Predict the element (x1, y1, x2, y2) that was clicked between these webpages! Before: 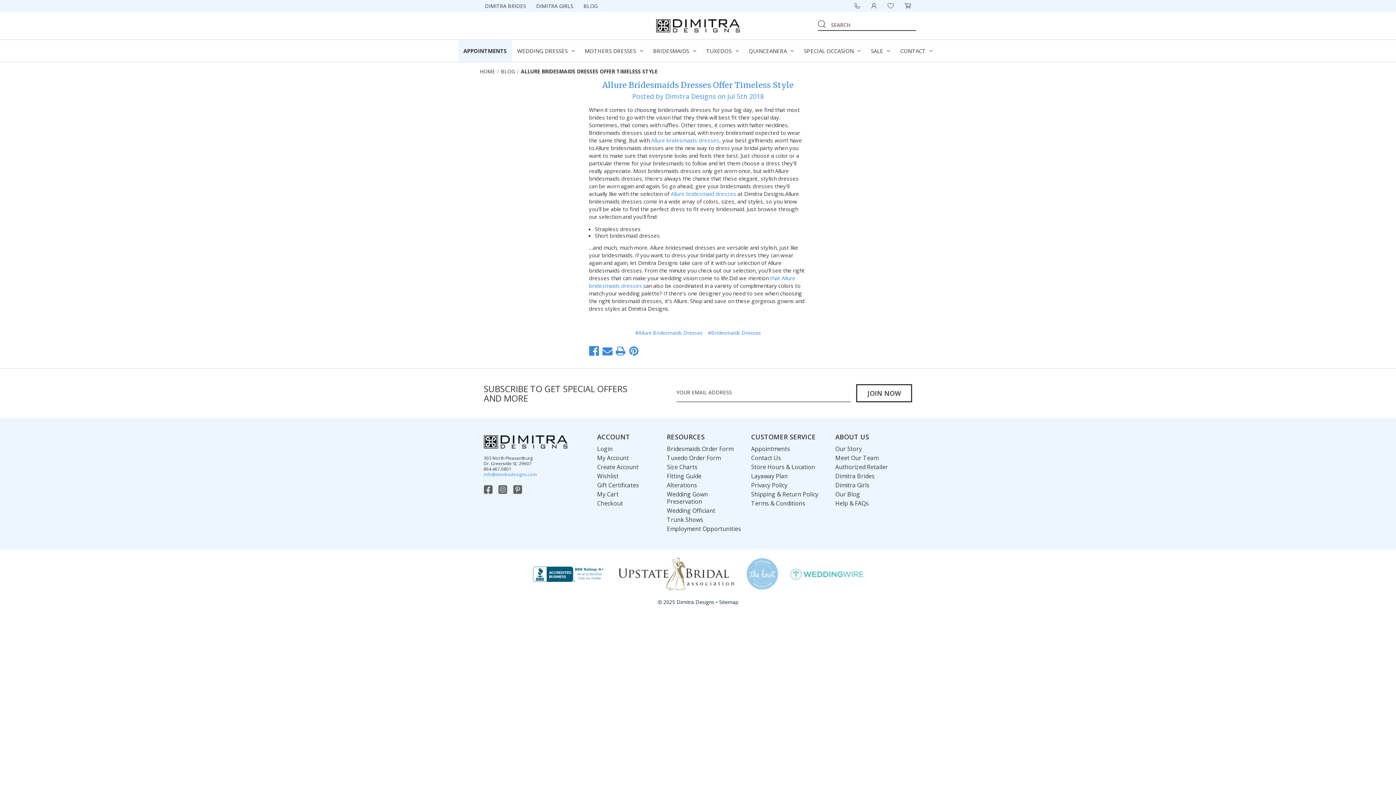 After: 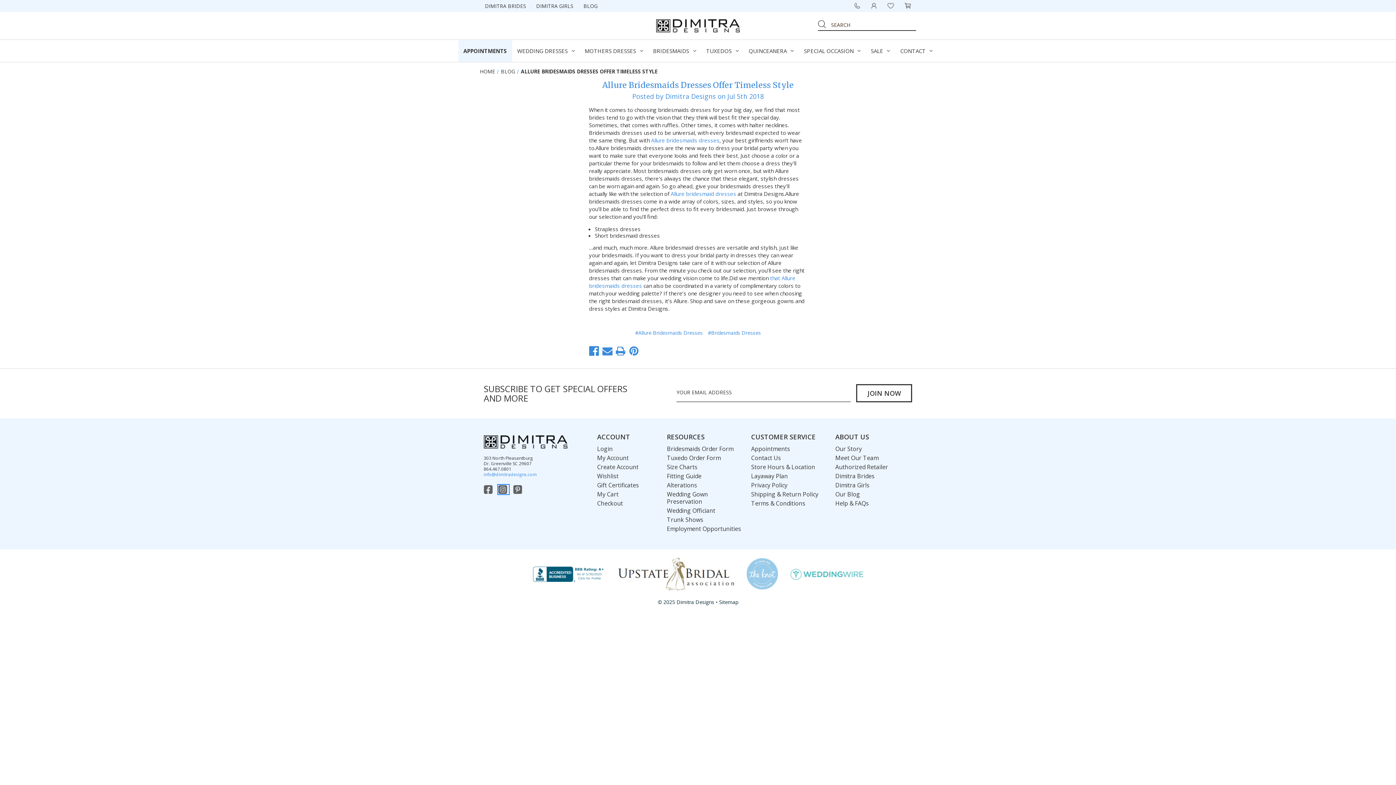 Action: label: Instagram bbox: (498, 485, 508, 494)